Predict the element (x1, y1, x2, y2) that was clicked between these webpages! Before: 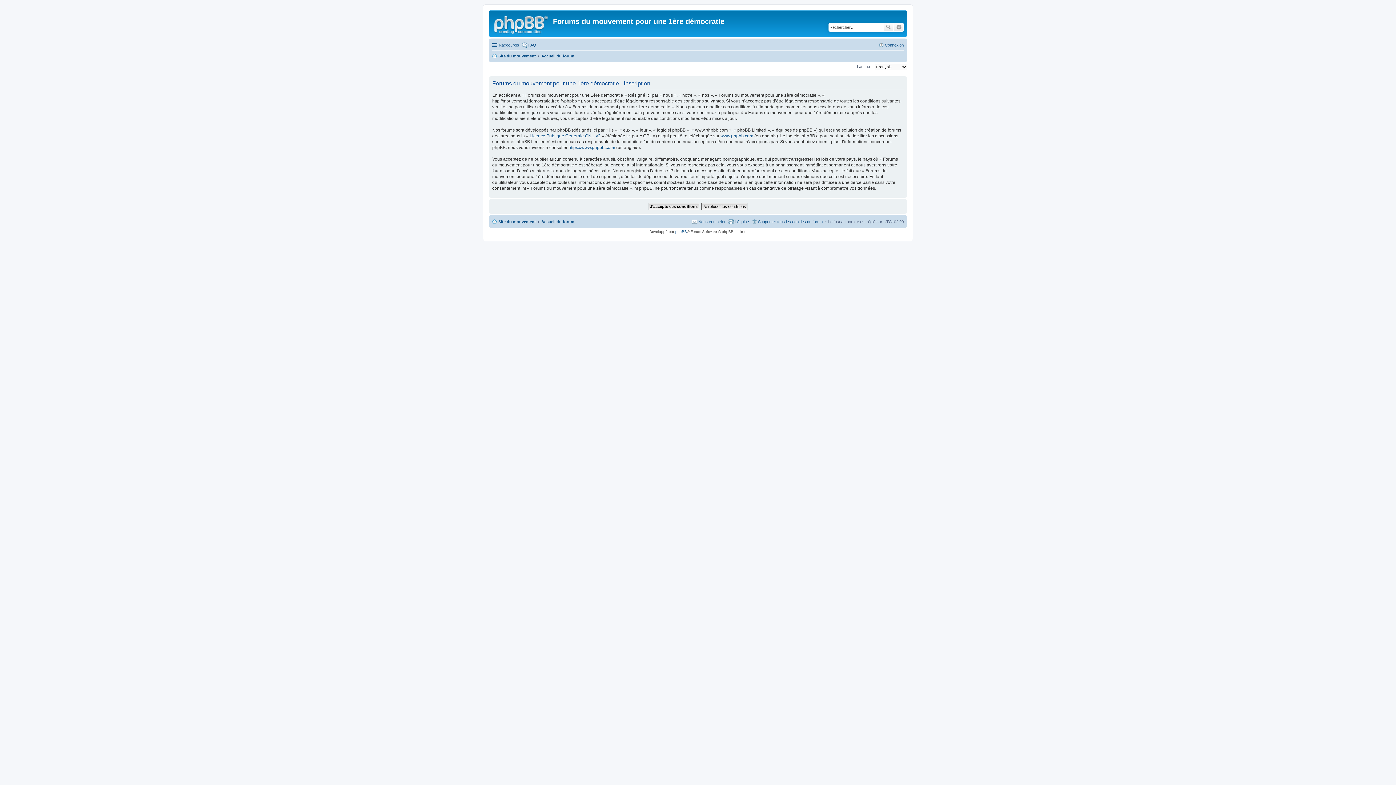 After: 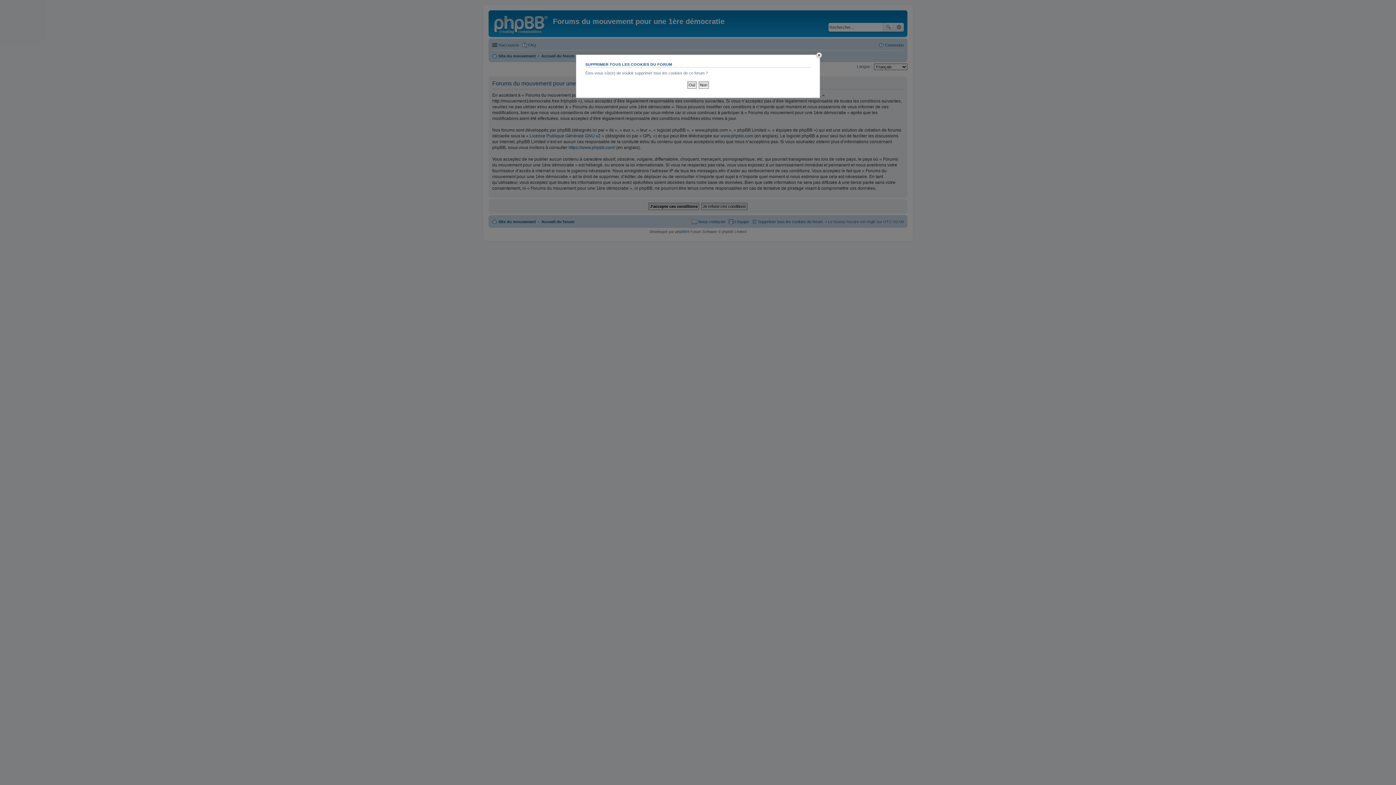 Action: label: Supprimer tous les cookies du forum bbox: (751, 217, 822, 226)